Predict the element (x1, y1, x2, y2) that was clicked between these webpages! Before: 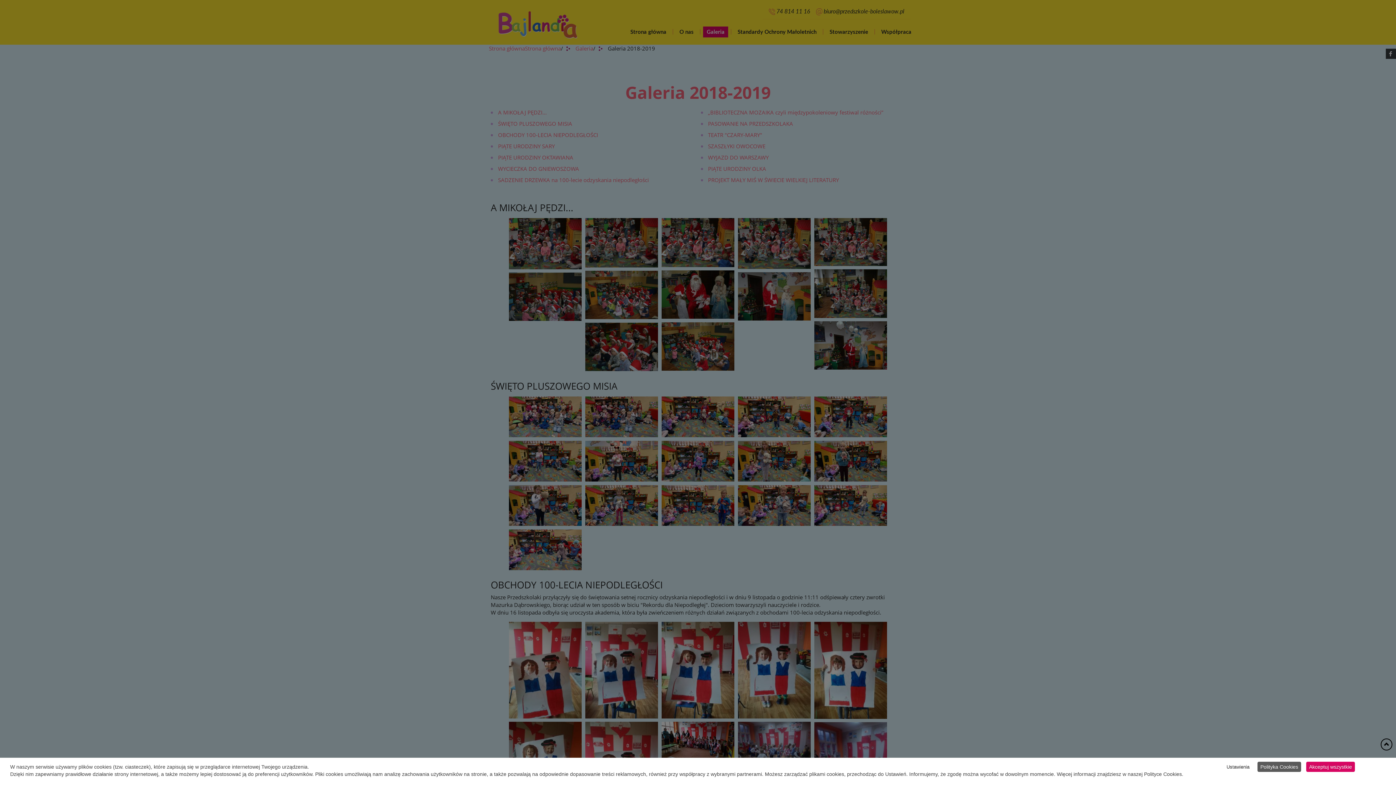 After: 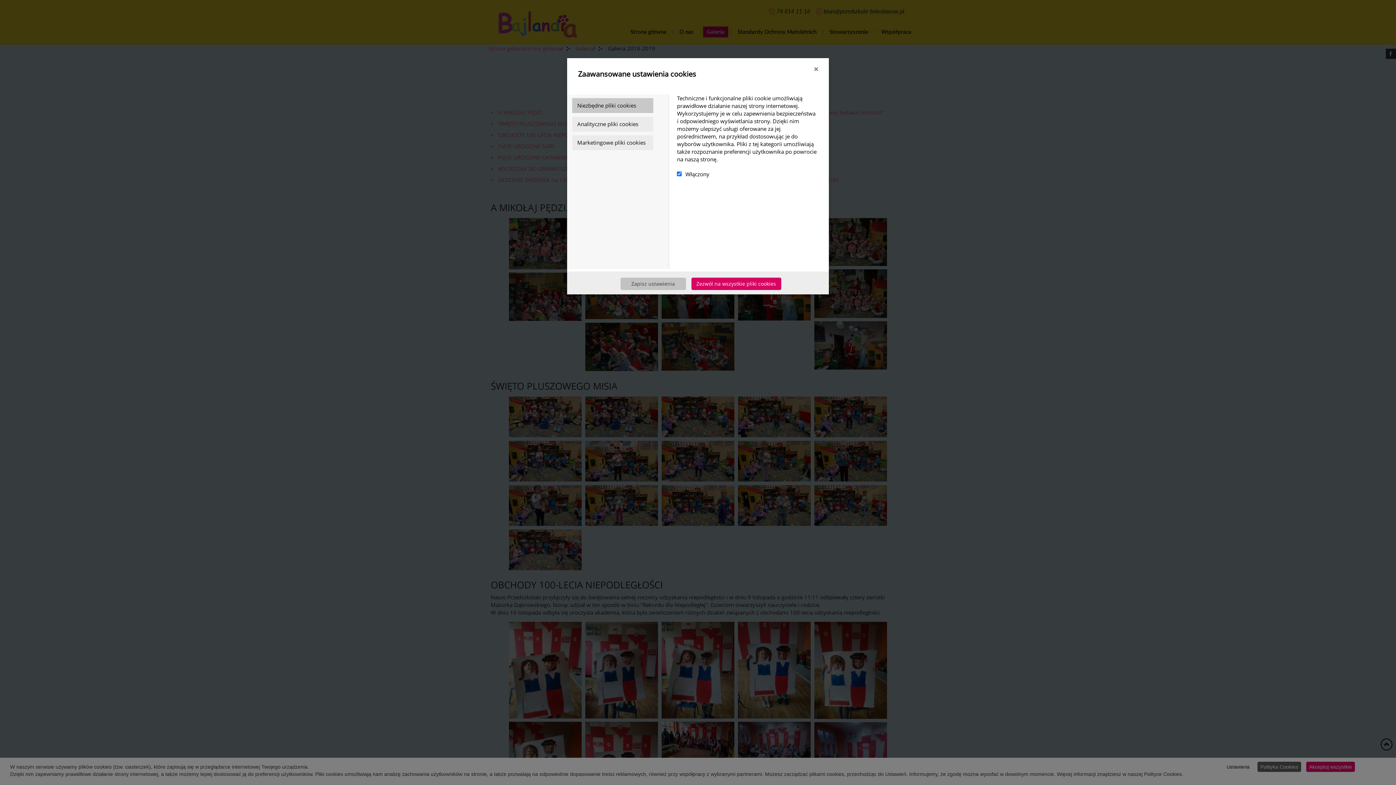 Action: label: Ustawienia bbox: (1224, 762, 1252, 772)